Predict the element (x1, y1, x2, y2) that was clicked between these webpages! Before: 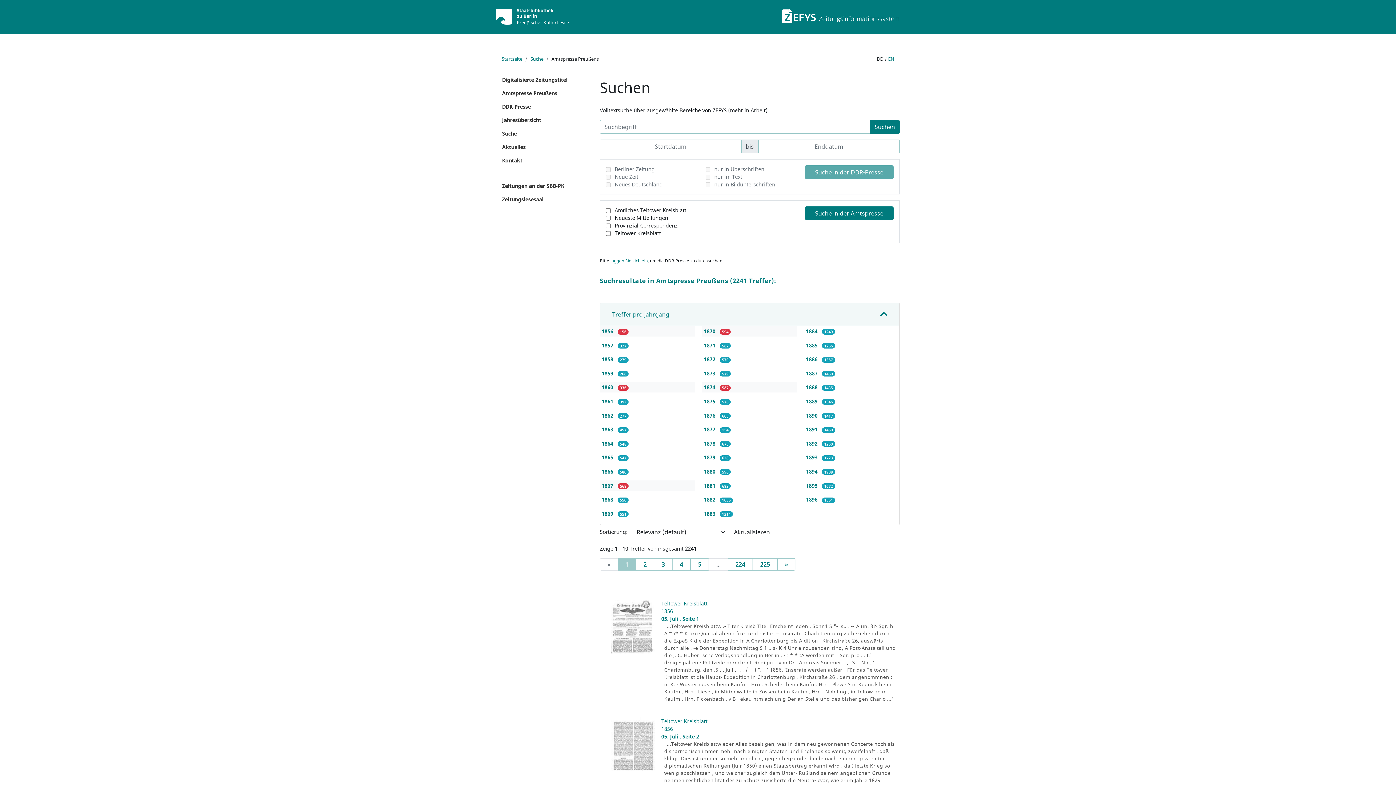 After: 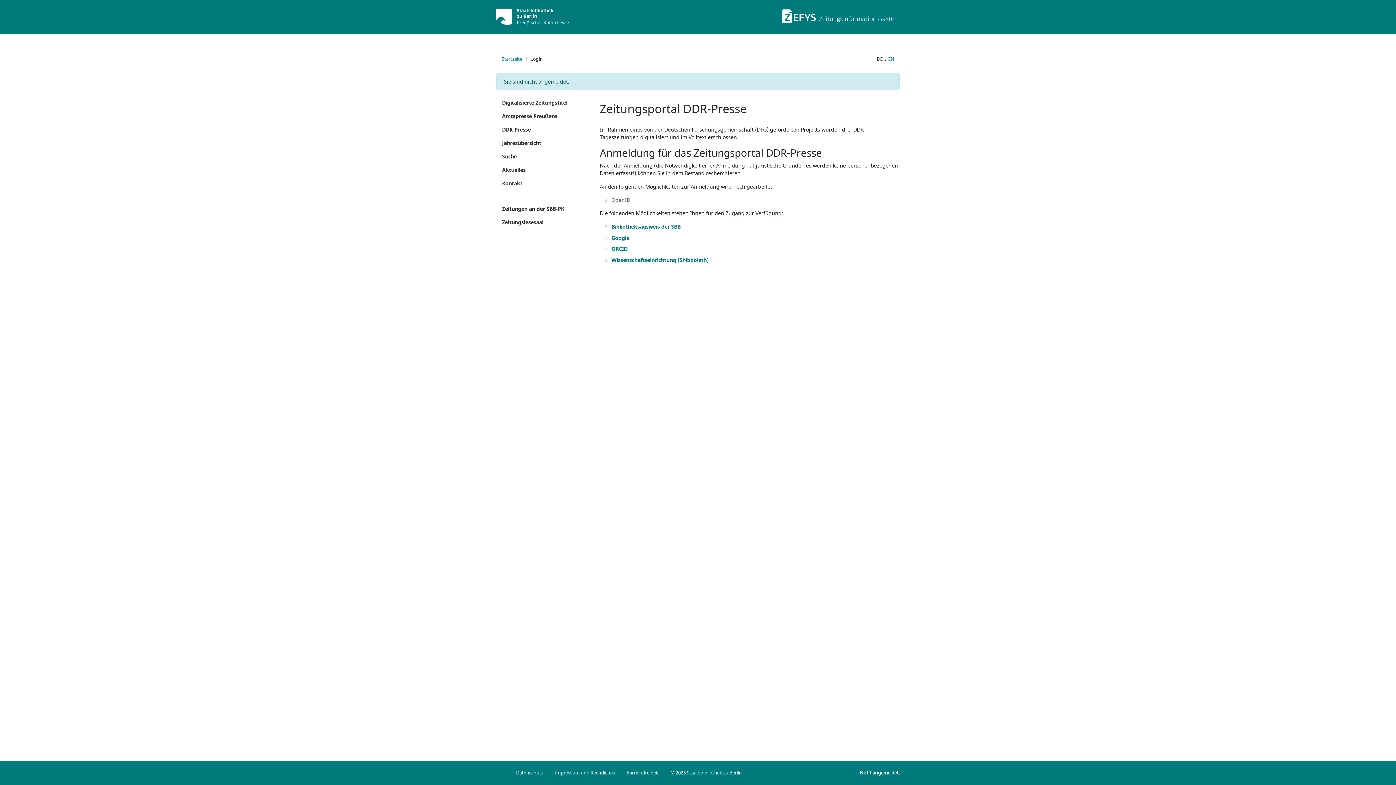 Action: bbox: (496, 100, 589, 113) label: DDR-Presse